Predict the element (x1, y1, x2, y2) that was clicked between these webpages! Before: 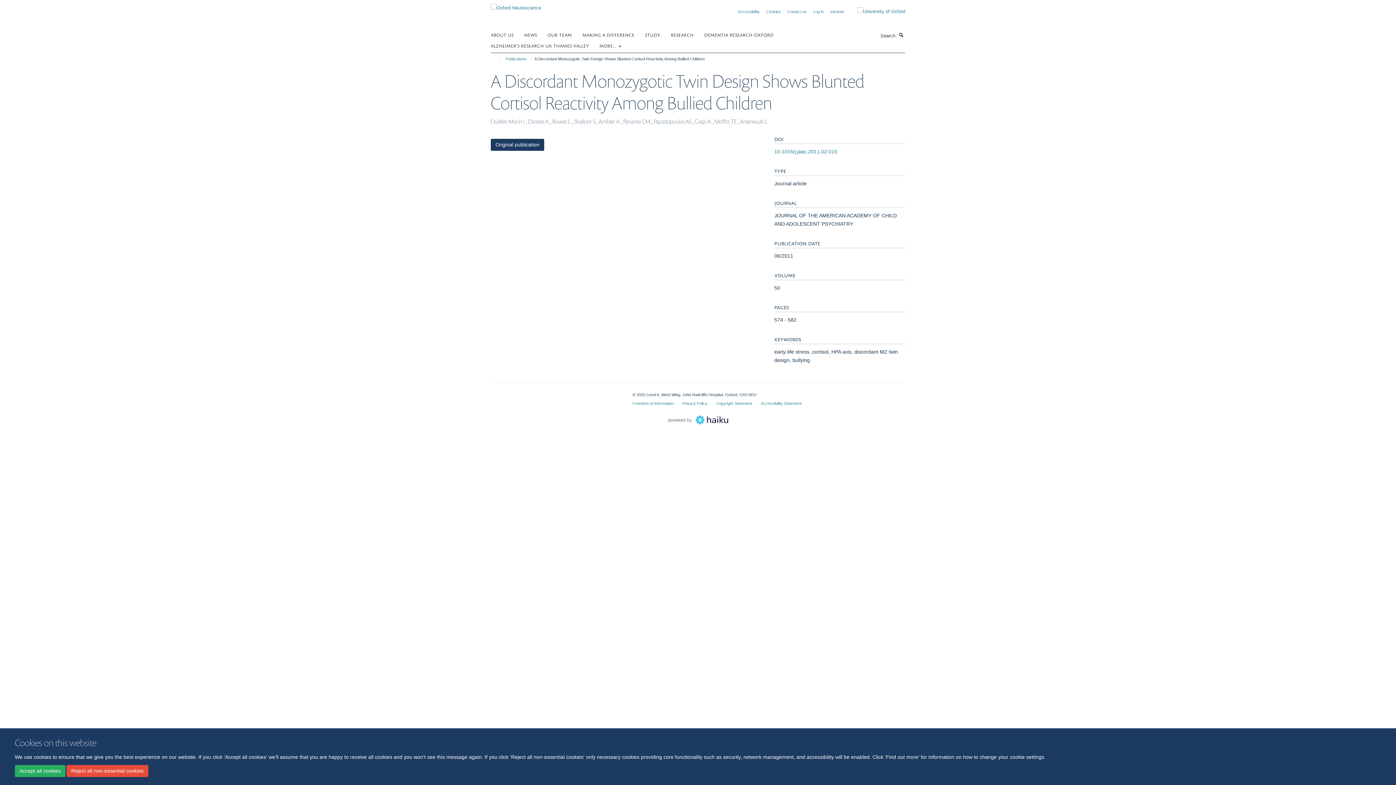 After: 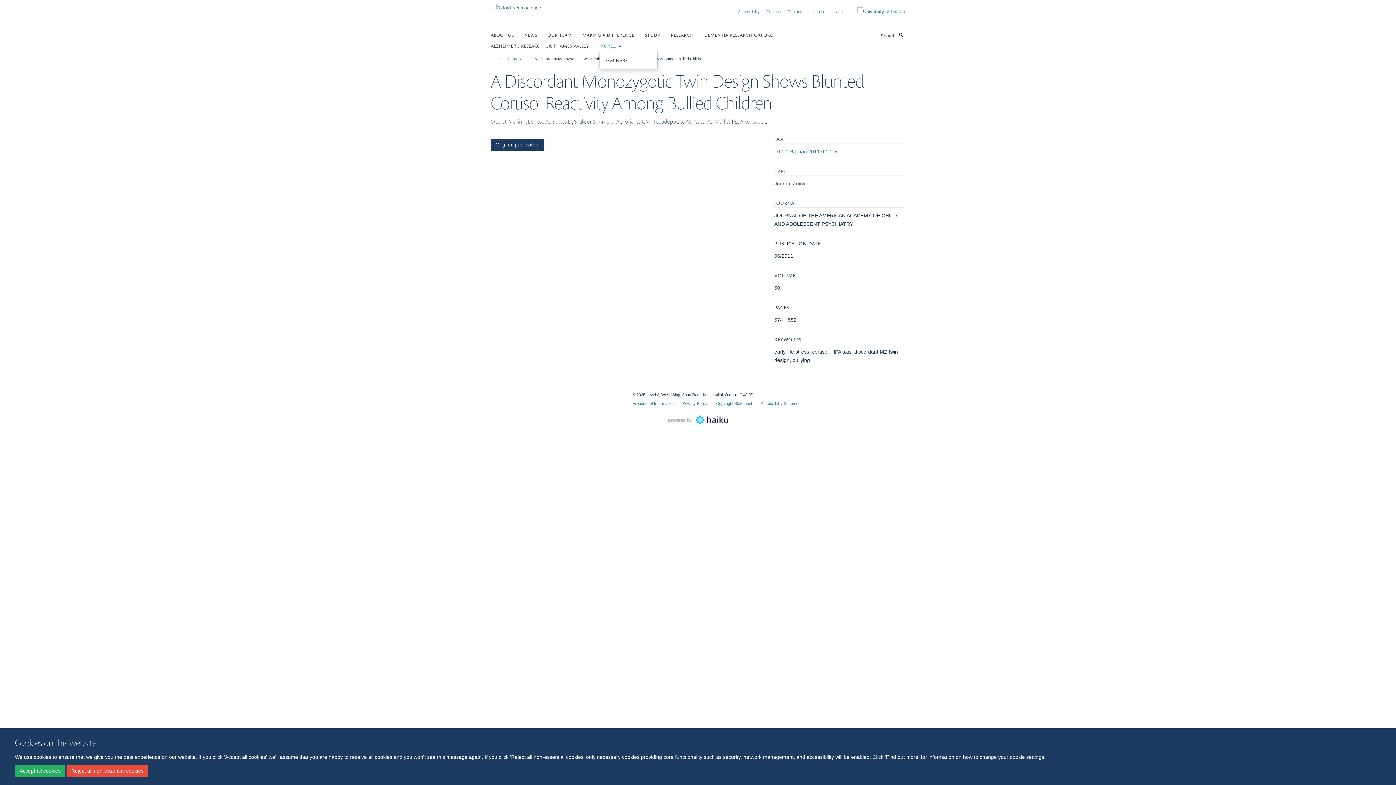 Action: bbox: (599, 40, 630, 50) label: MORE... 